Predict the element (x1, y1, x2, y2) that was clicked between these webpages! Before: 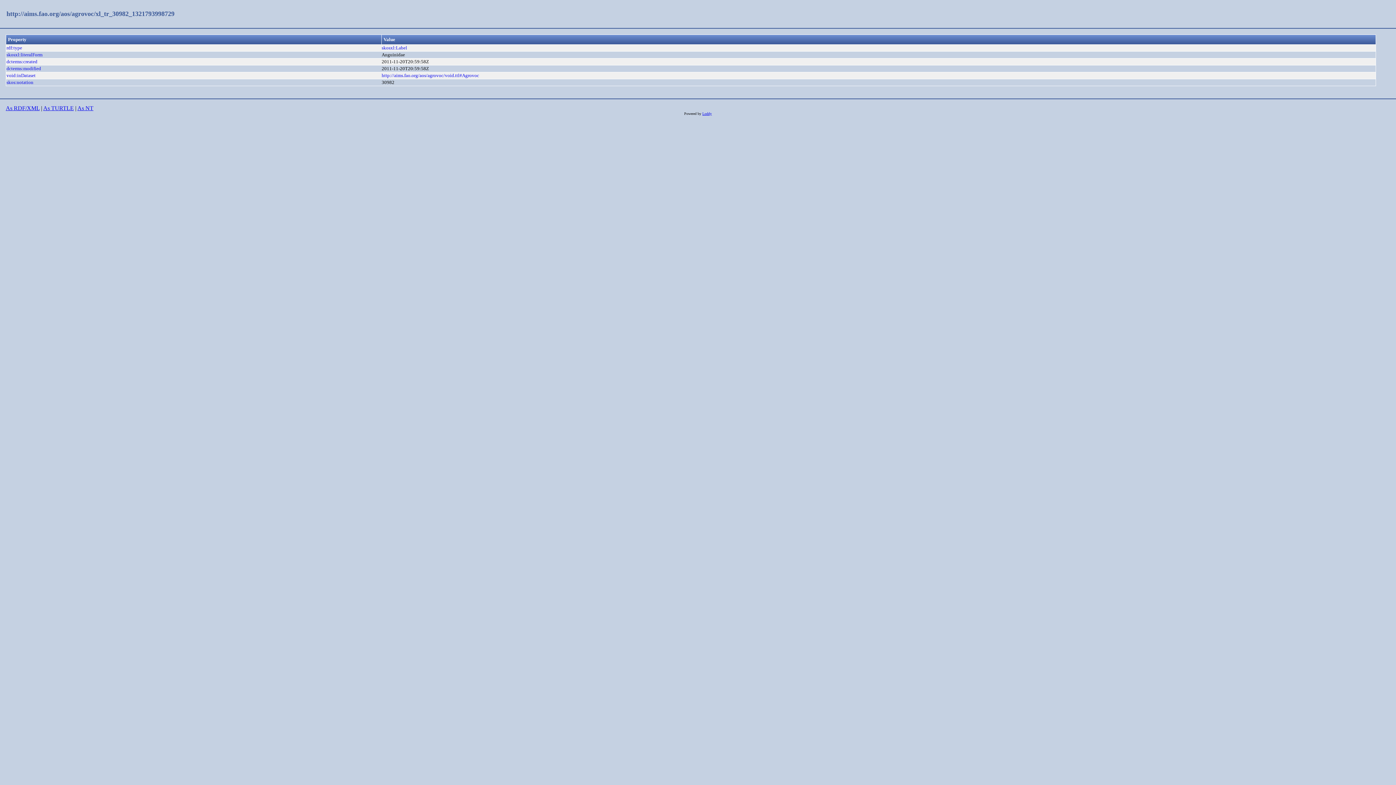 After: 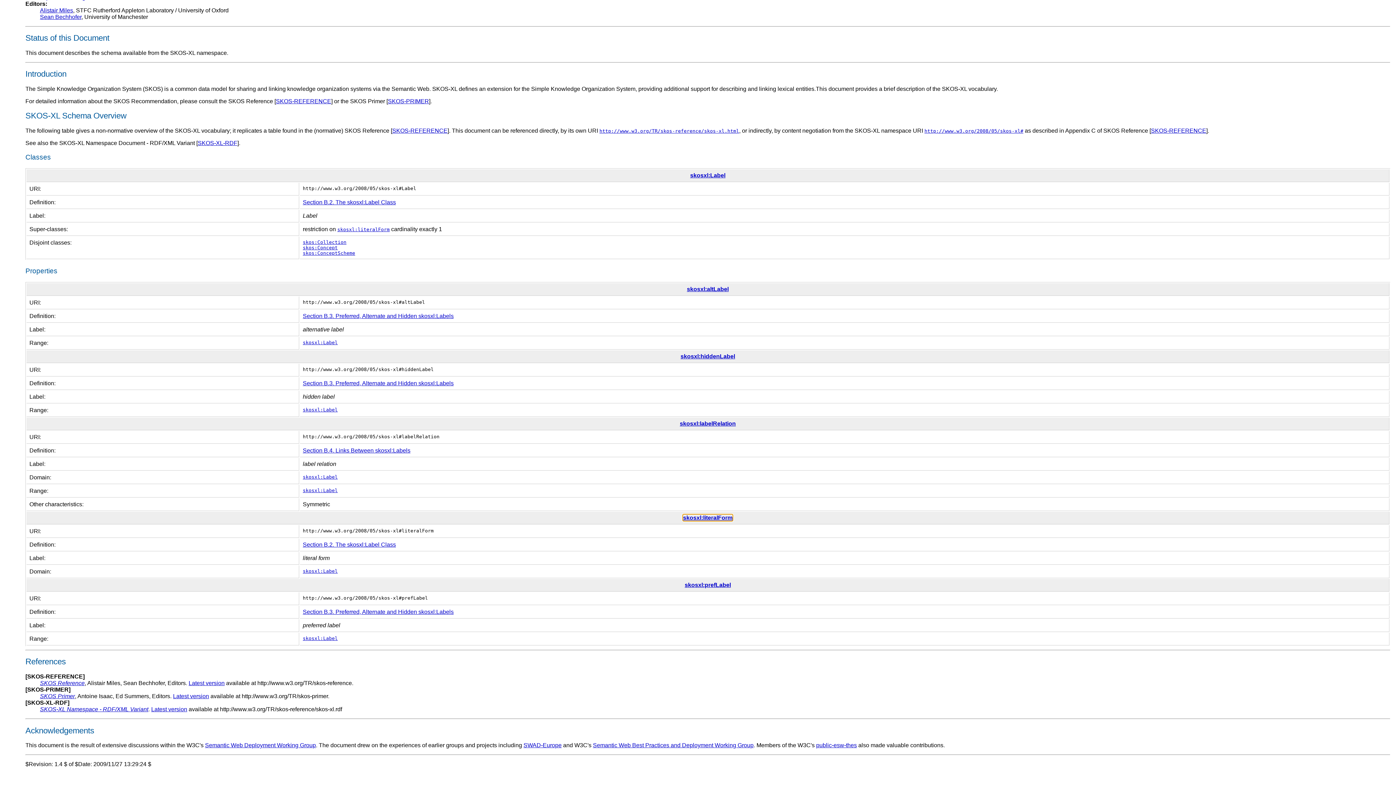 Action: bbox: (6, 52, 42, 57) label: skosxl:literalForm